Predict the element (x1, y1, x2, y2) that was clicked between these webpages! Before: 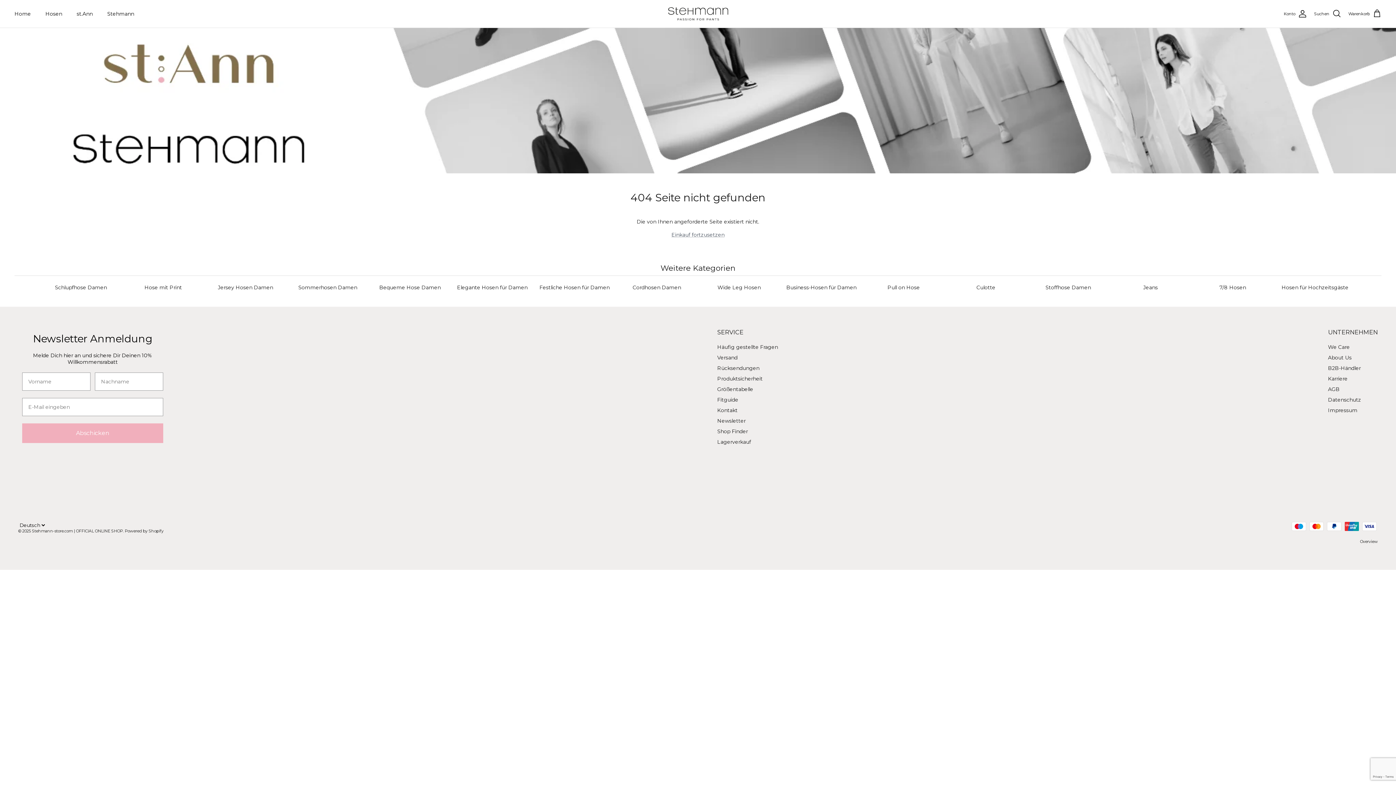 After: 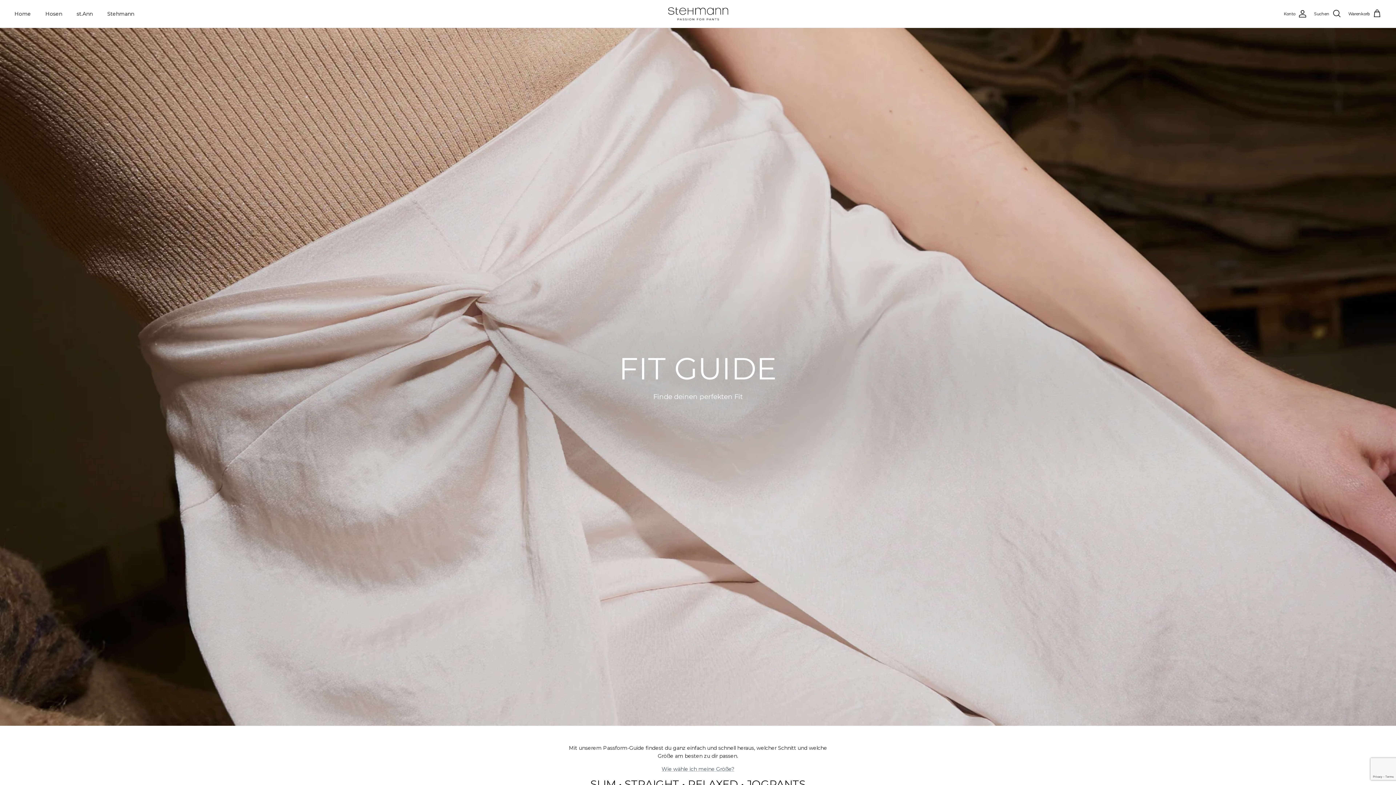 Action: label: Fitguide bbox: (717, 396, 738, 403)